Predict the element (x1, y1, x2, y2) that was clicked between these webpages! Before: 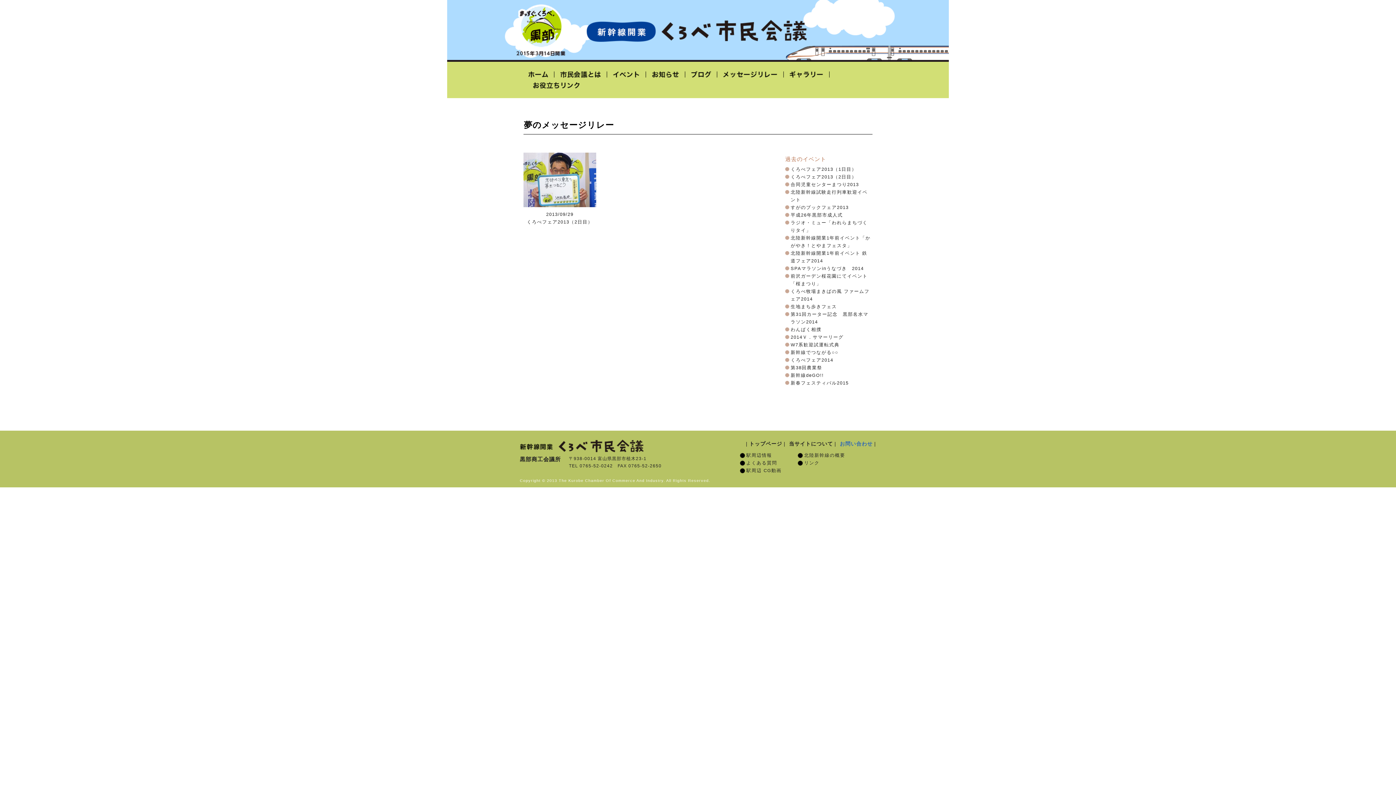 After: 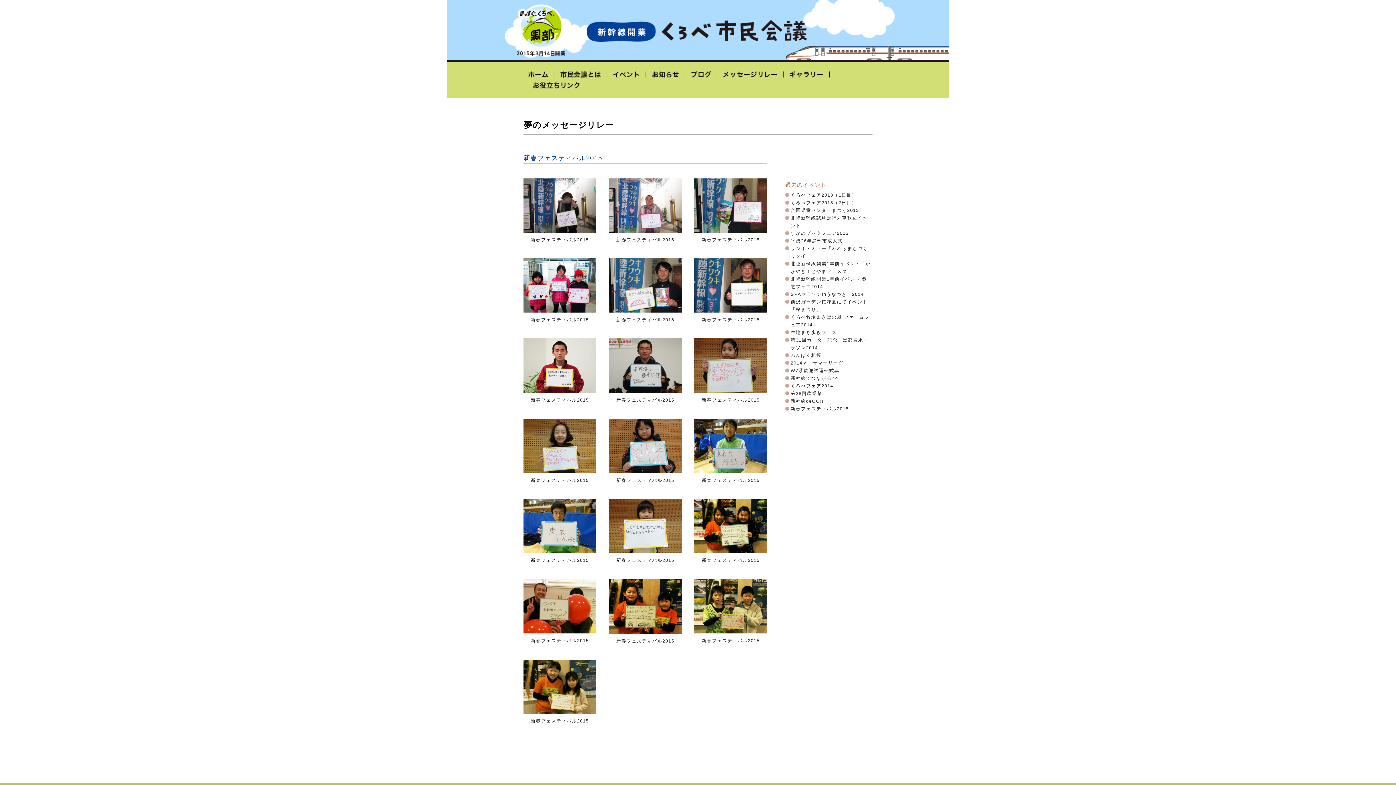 Action: label: 新春フェスティバル2015 bbox: (790, 380, 848, 385)